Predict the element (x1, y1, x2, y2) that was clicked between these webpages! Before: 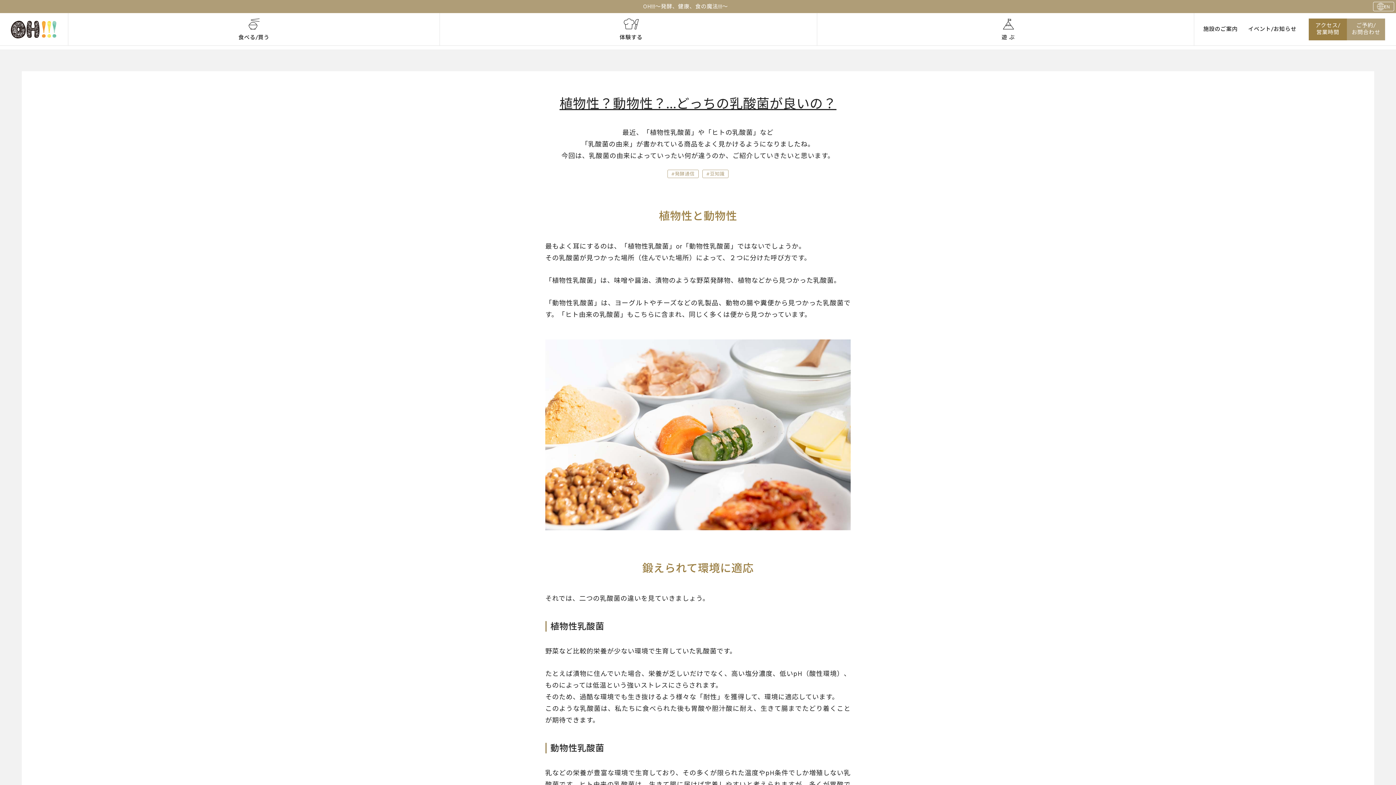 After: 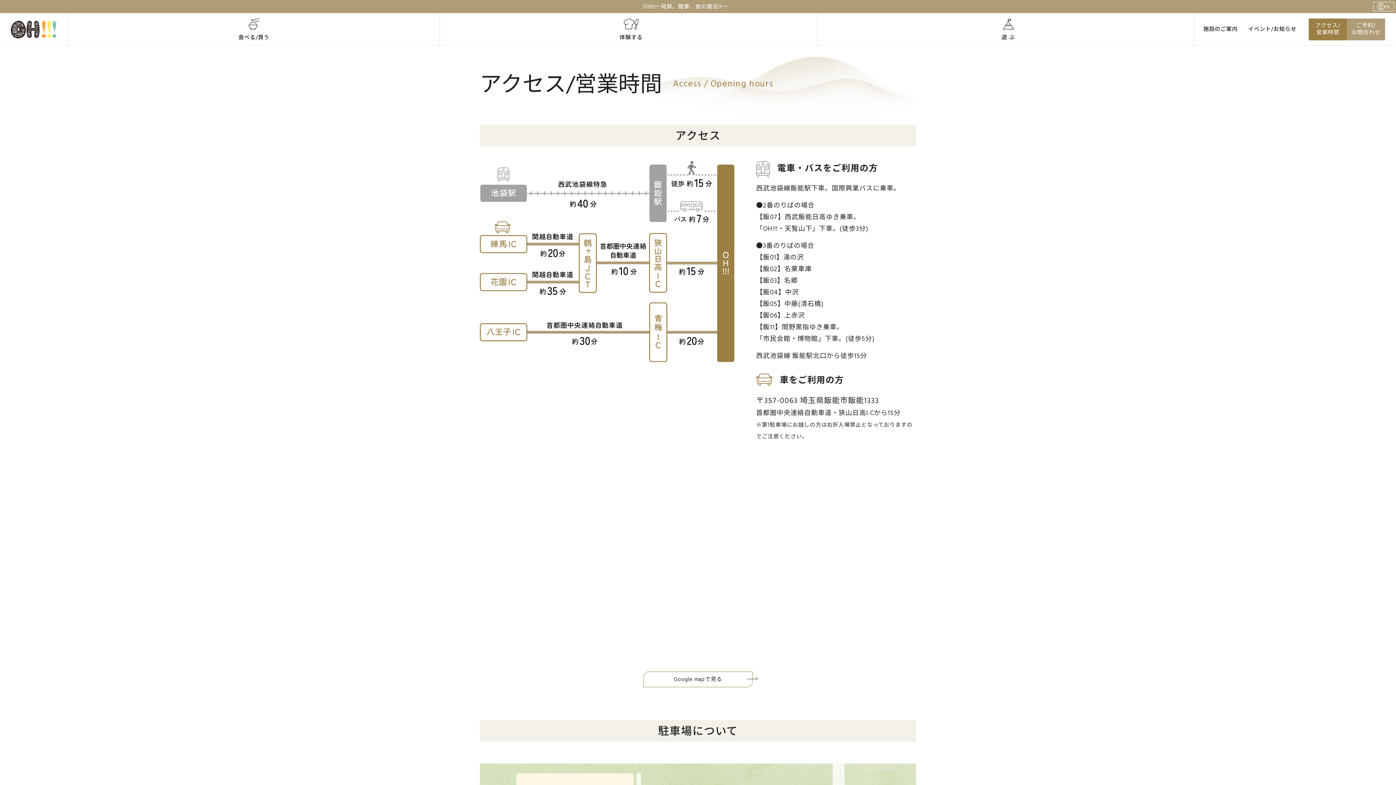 Action: label: アクセス/
営業時間 bbox: (1315, 22, 1340, 36)